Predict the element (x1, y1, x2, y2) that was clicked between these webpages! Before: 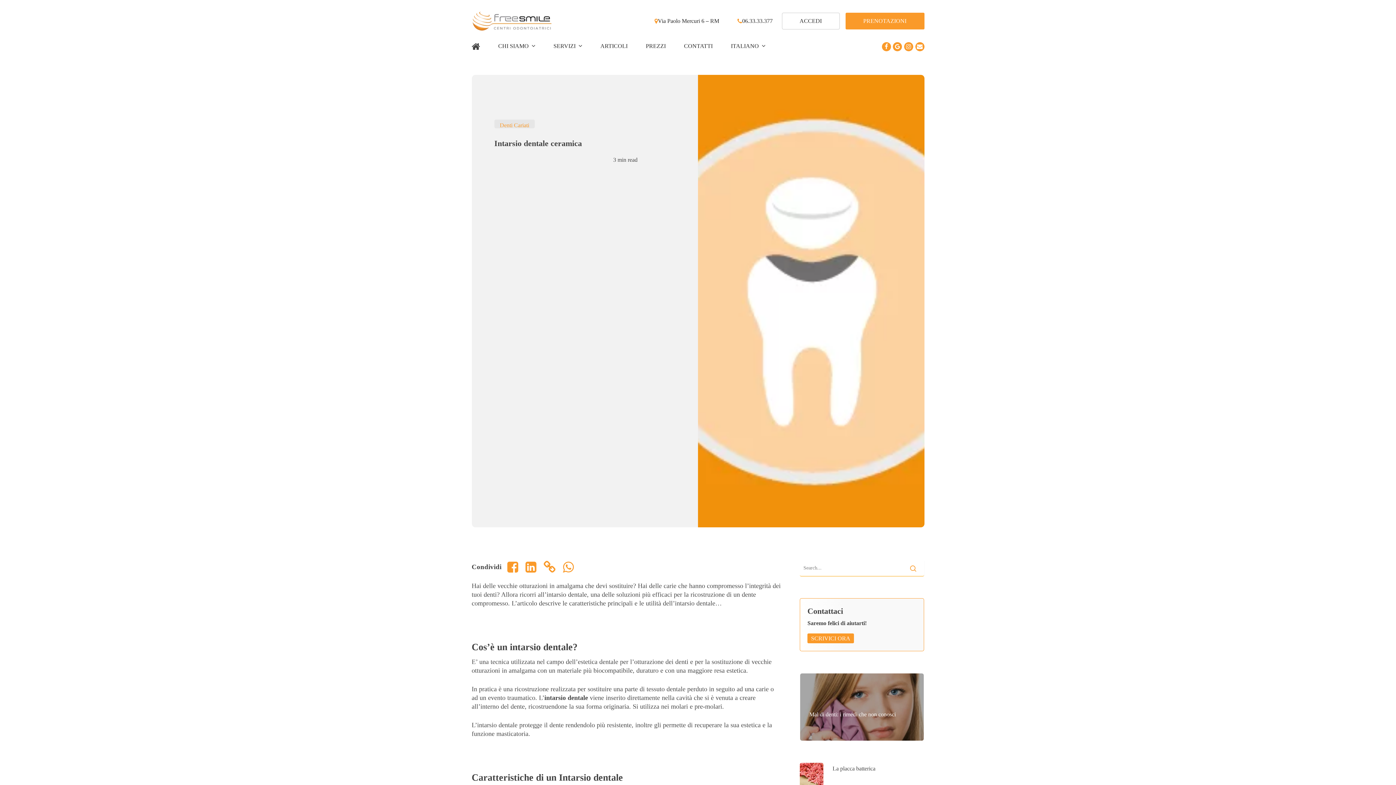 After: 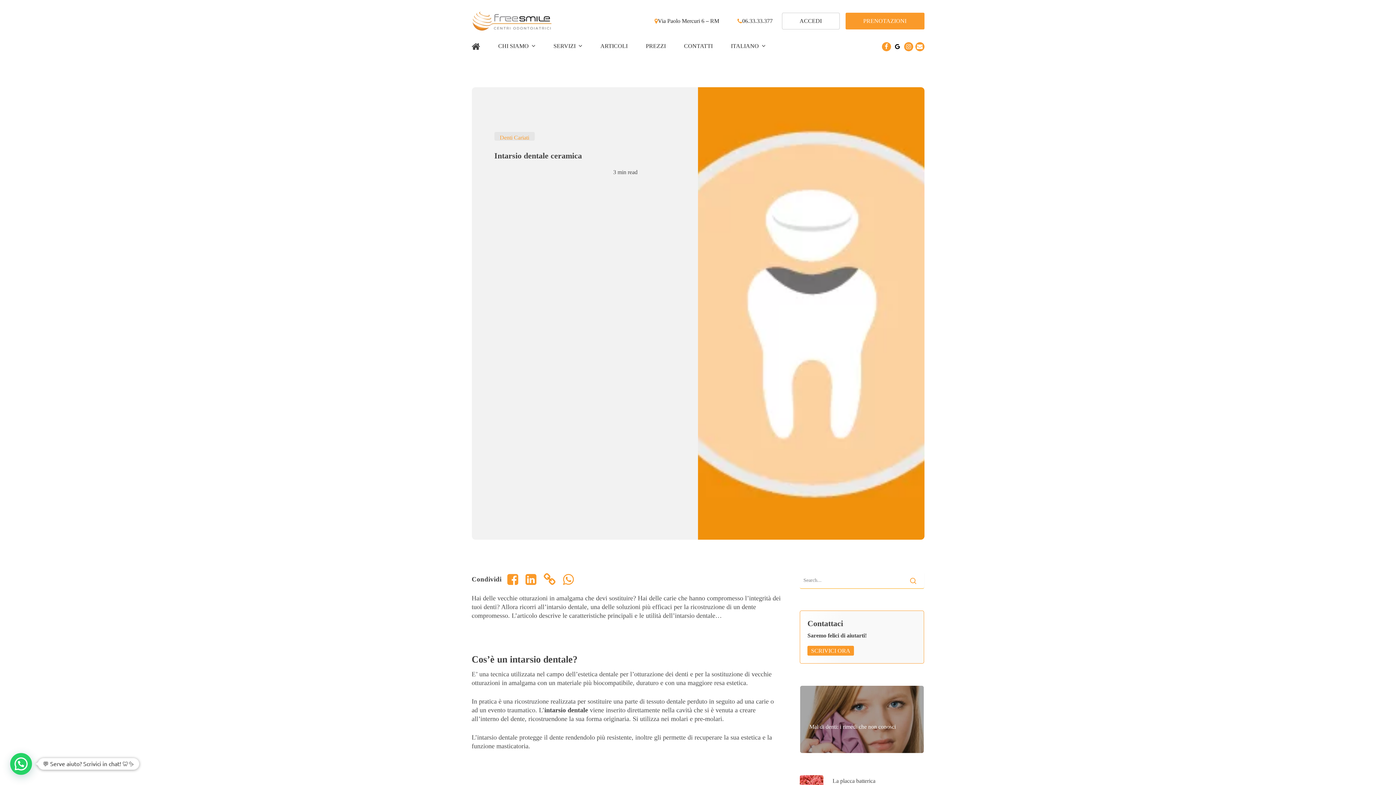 Action: label: google-plus bbox: (893, 42, 902, 51)